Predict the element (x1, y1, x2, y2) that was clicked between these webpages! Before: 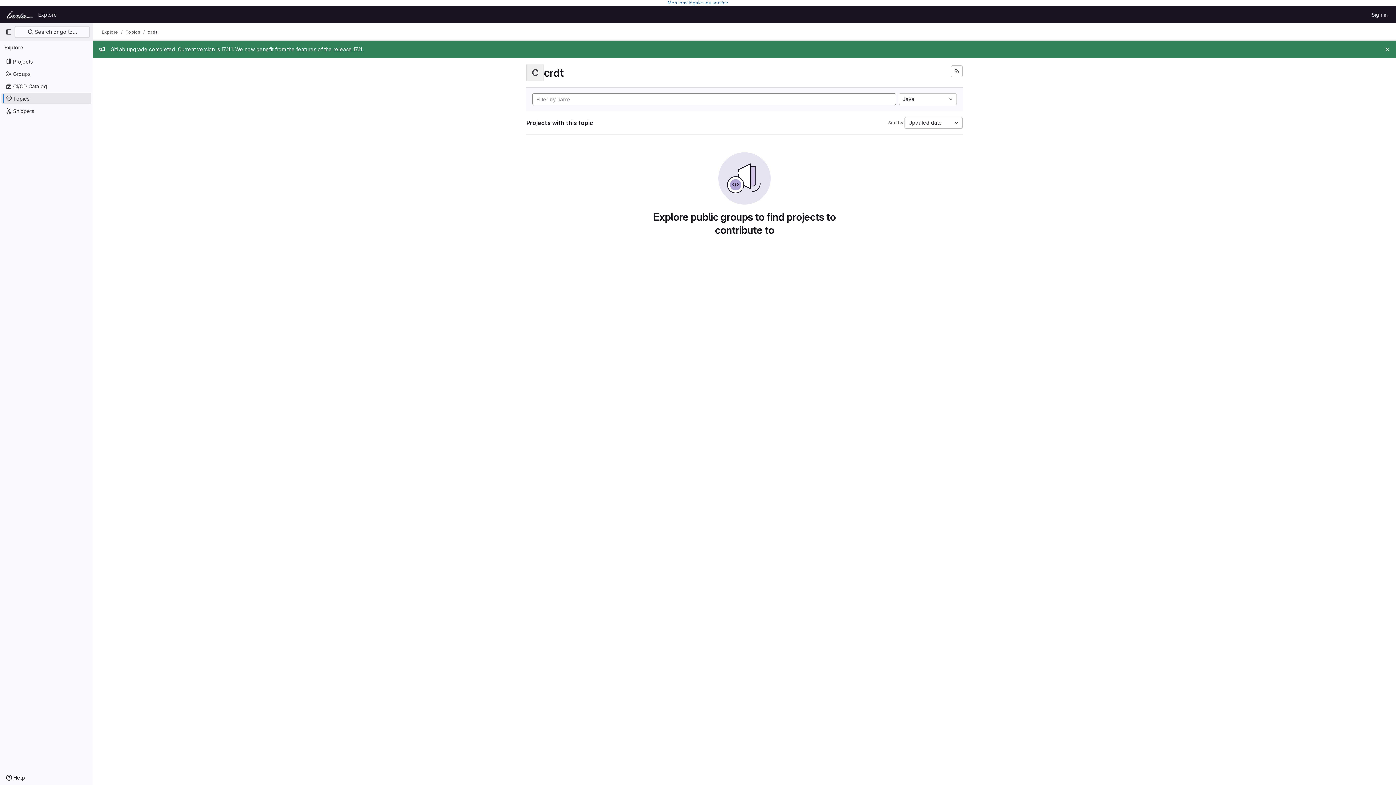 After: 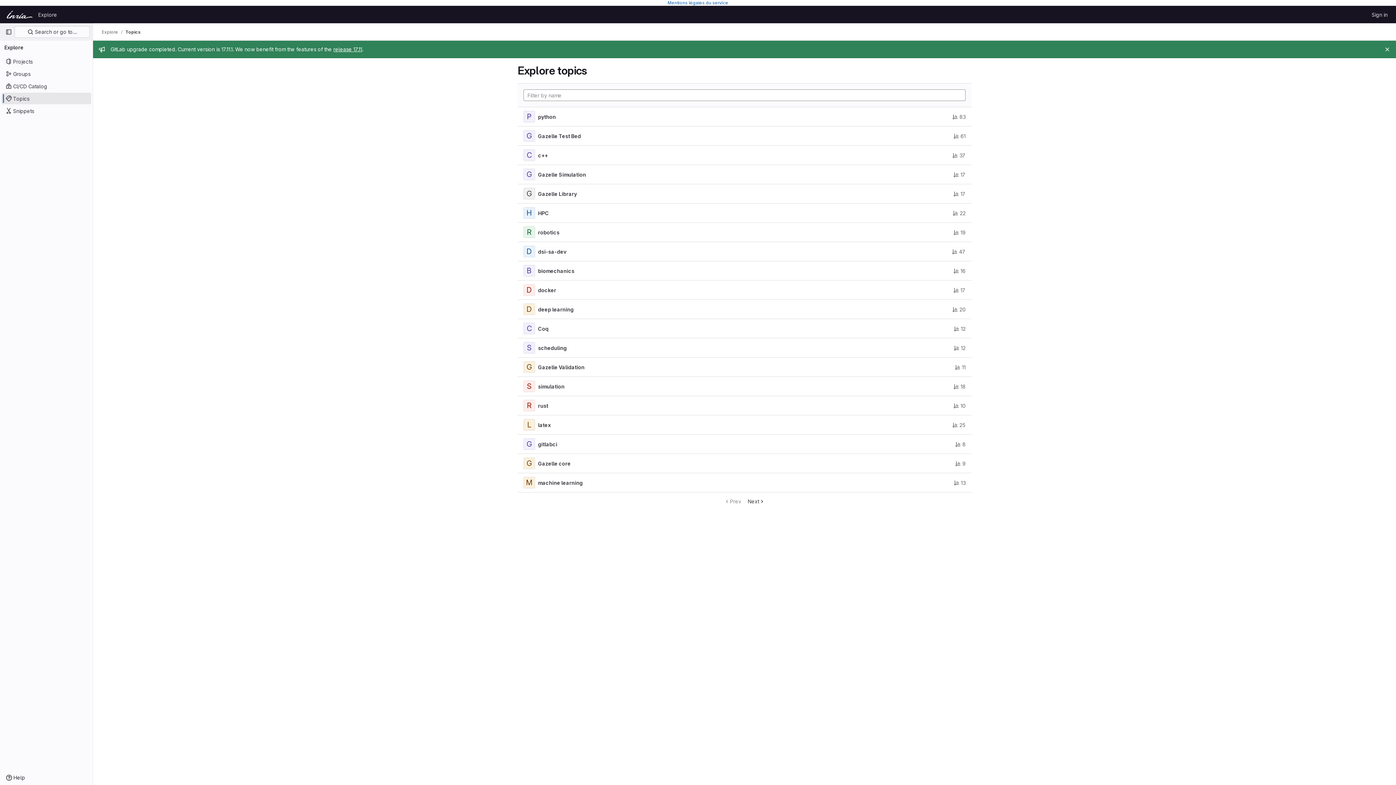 Action: label: Topics bbox: (1, 92, 91, 104)